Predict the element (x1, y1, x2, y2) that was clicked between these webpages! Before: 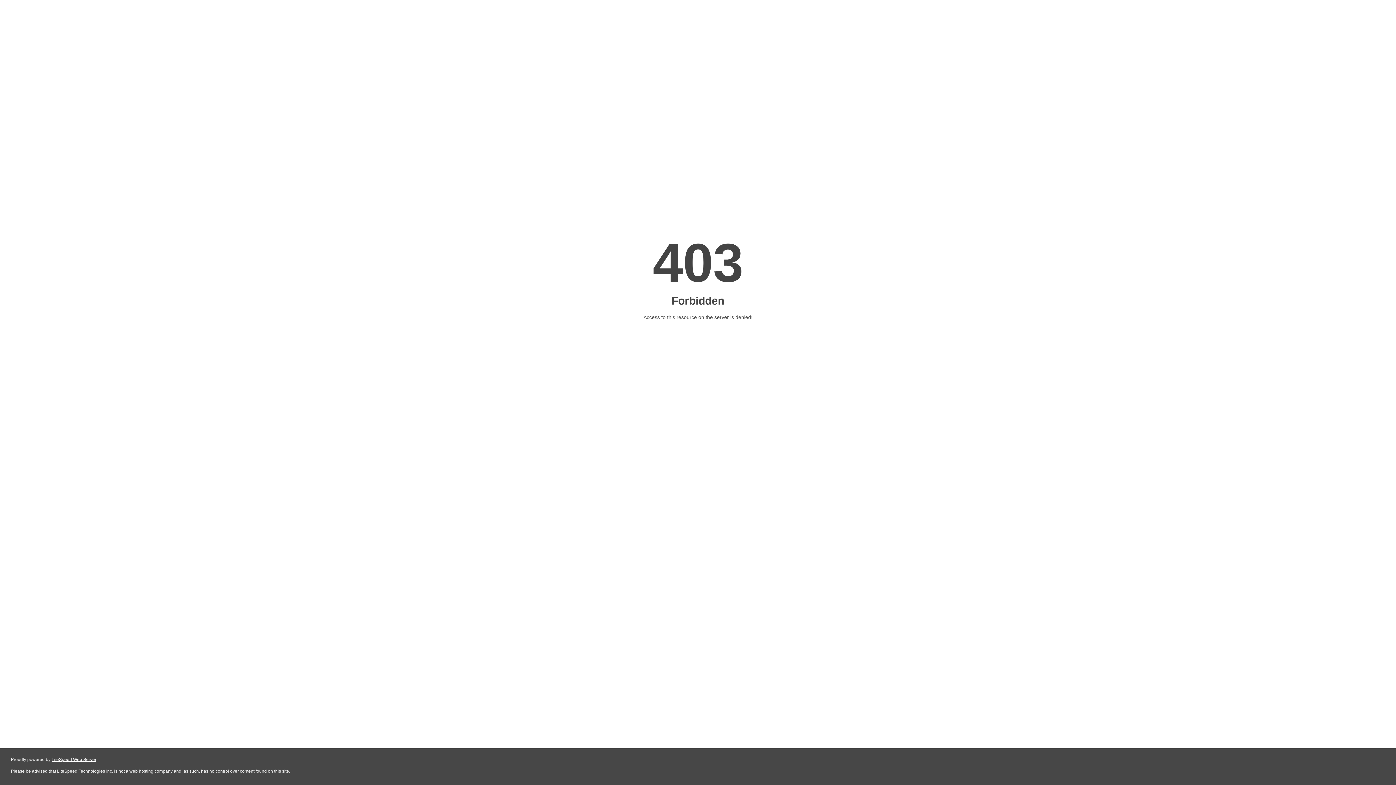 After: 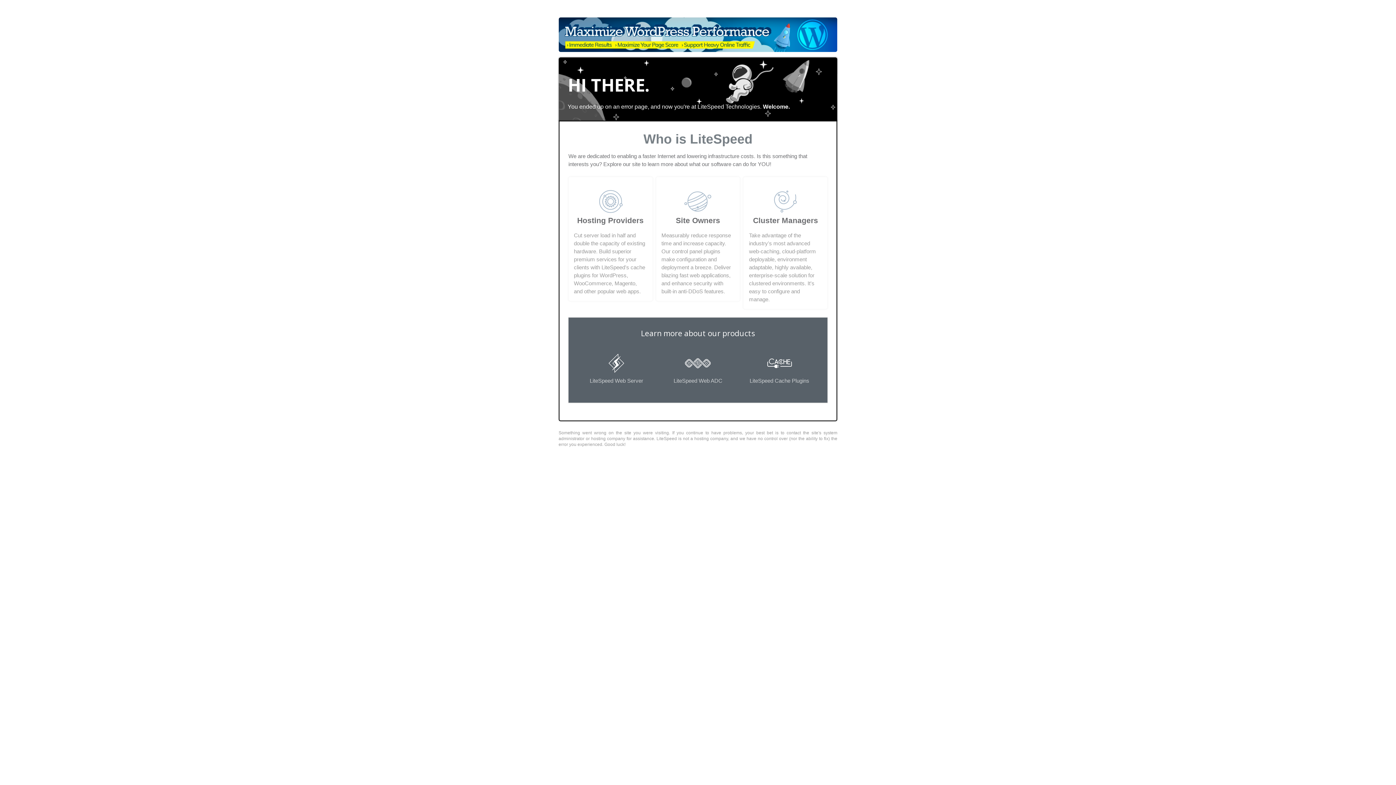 Action: label: LiteSpeed Web Server bbox: (51, 757, 96, 762)